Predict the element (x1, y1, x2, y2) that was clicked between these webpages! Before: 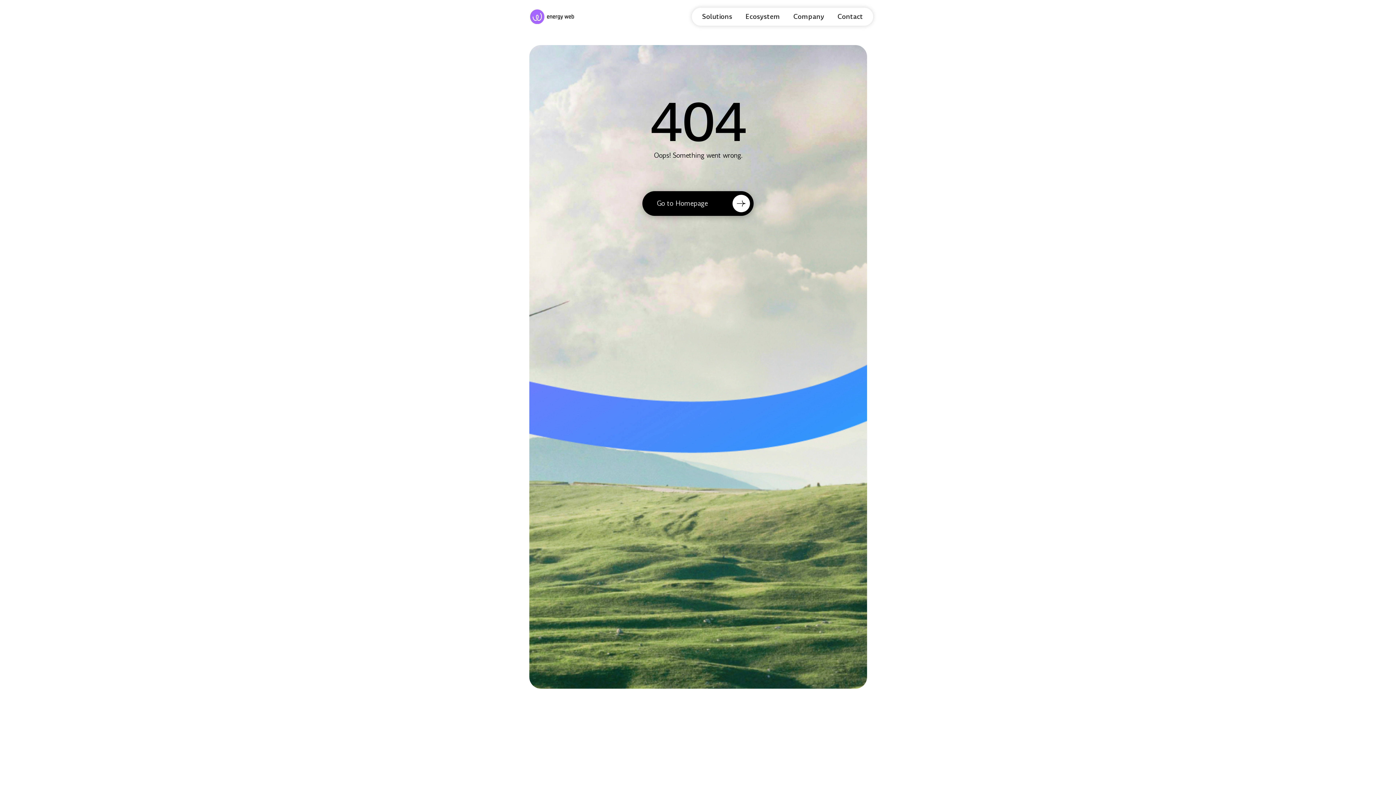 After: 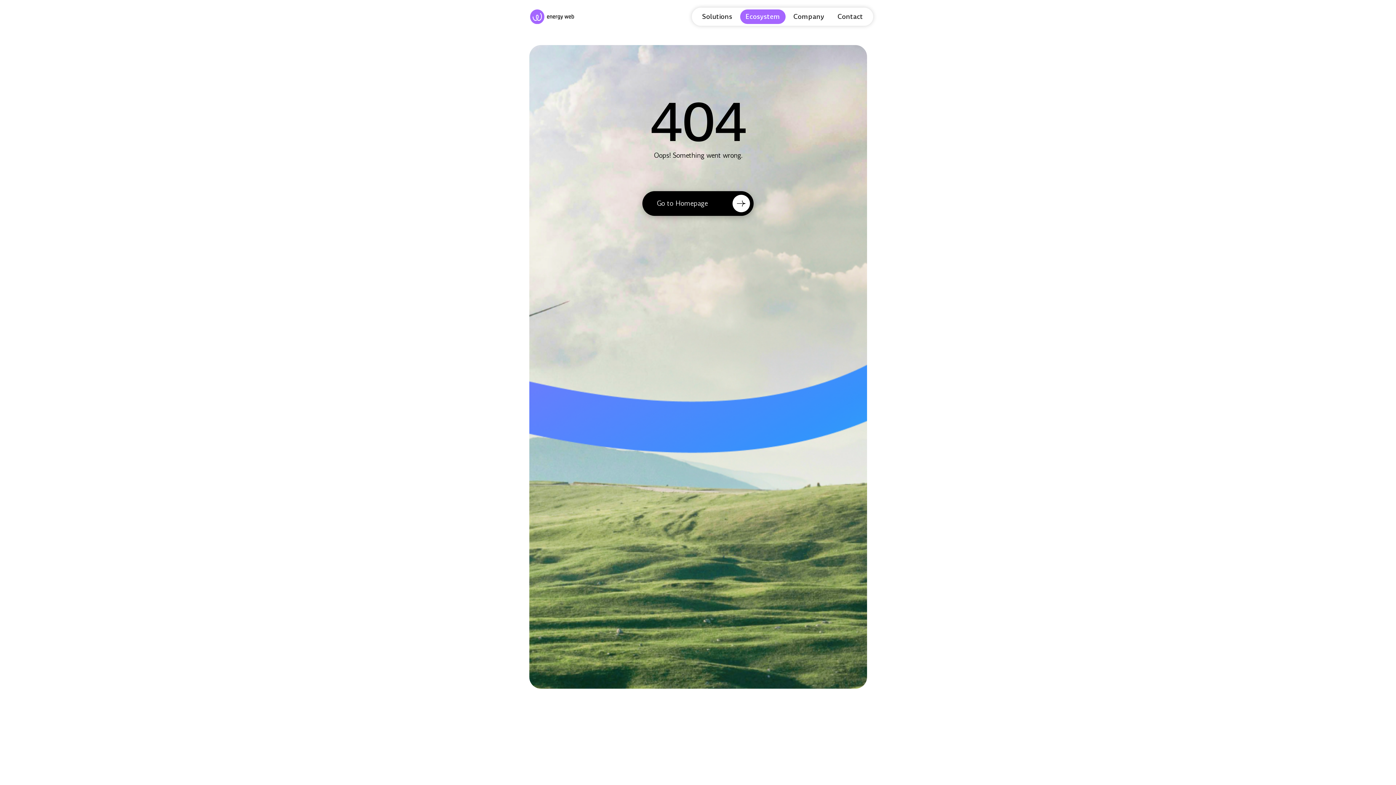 Action: label: Ecosystem bbox: (740, 9, 785, 23)